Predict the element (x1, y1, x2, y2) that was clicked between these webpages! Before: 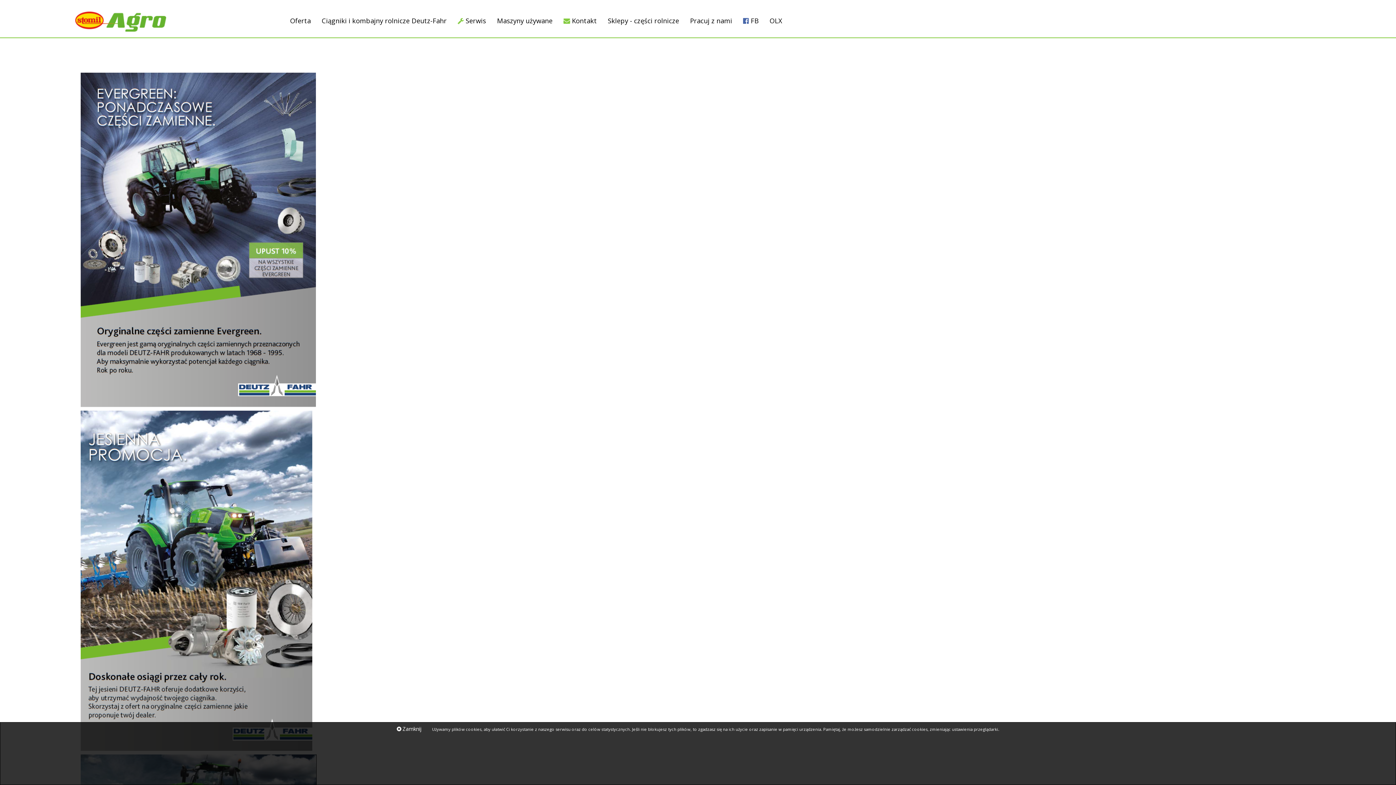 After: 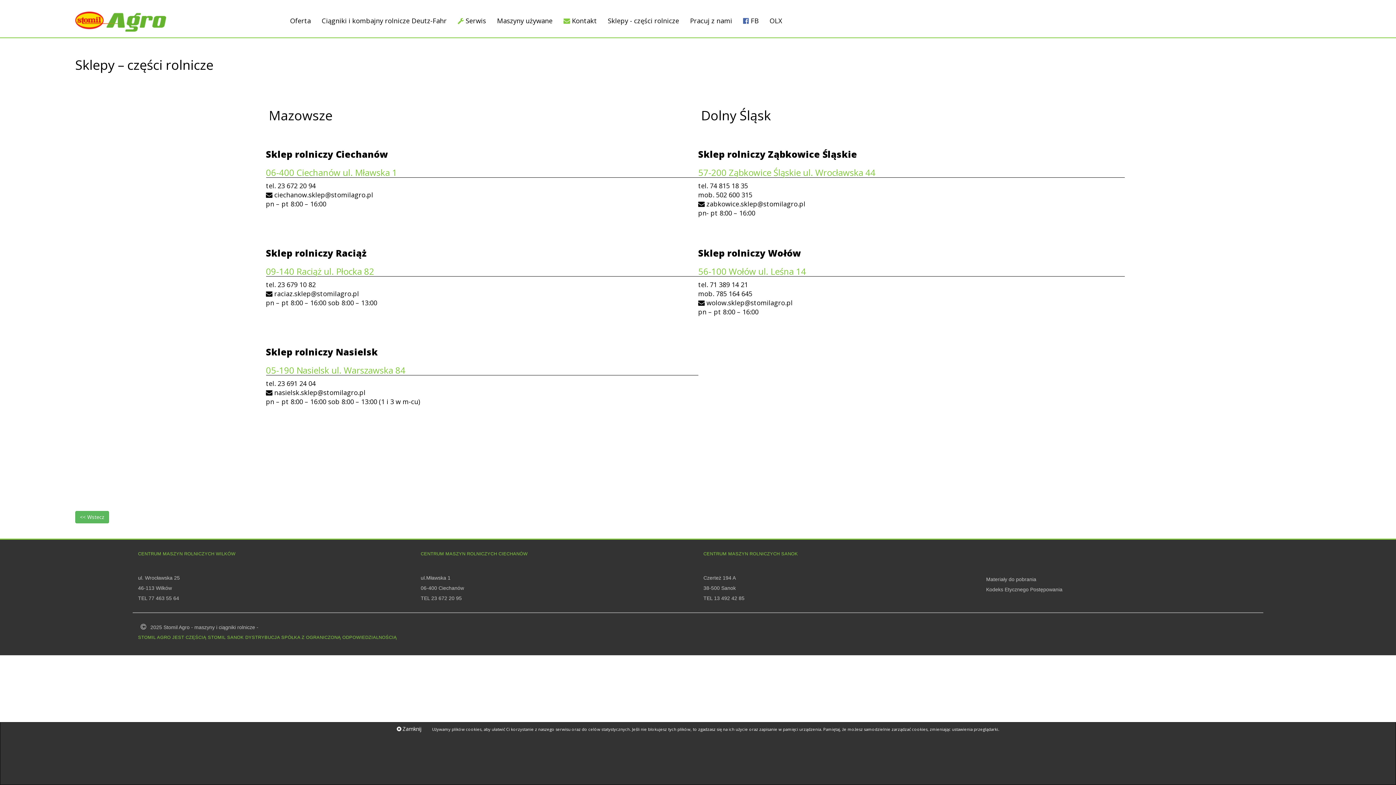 Action: label: Sklepy - części rolnicze bbox: (602, 11, 684, 29)